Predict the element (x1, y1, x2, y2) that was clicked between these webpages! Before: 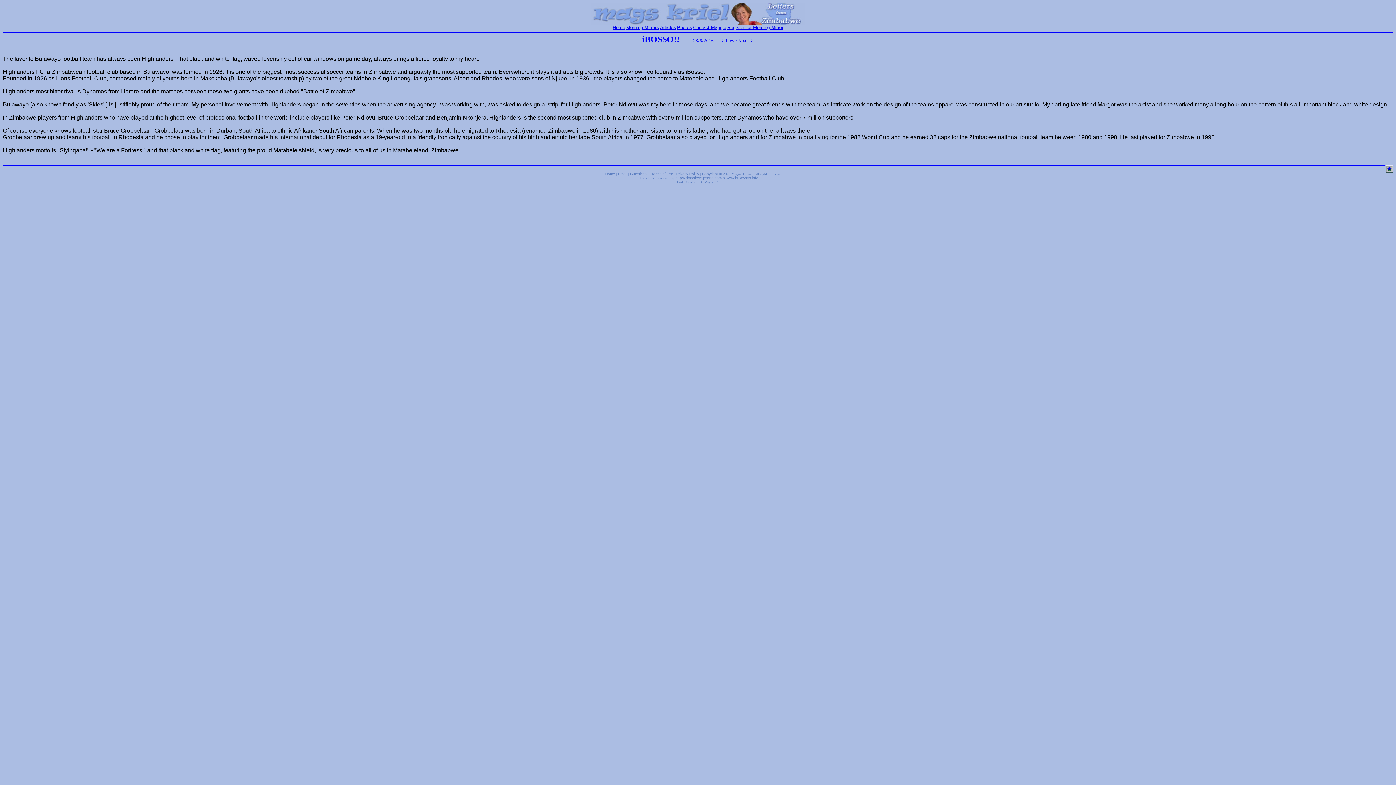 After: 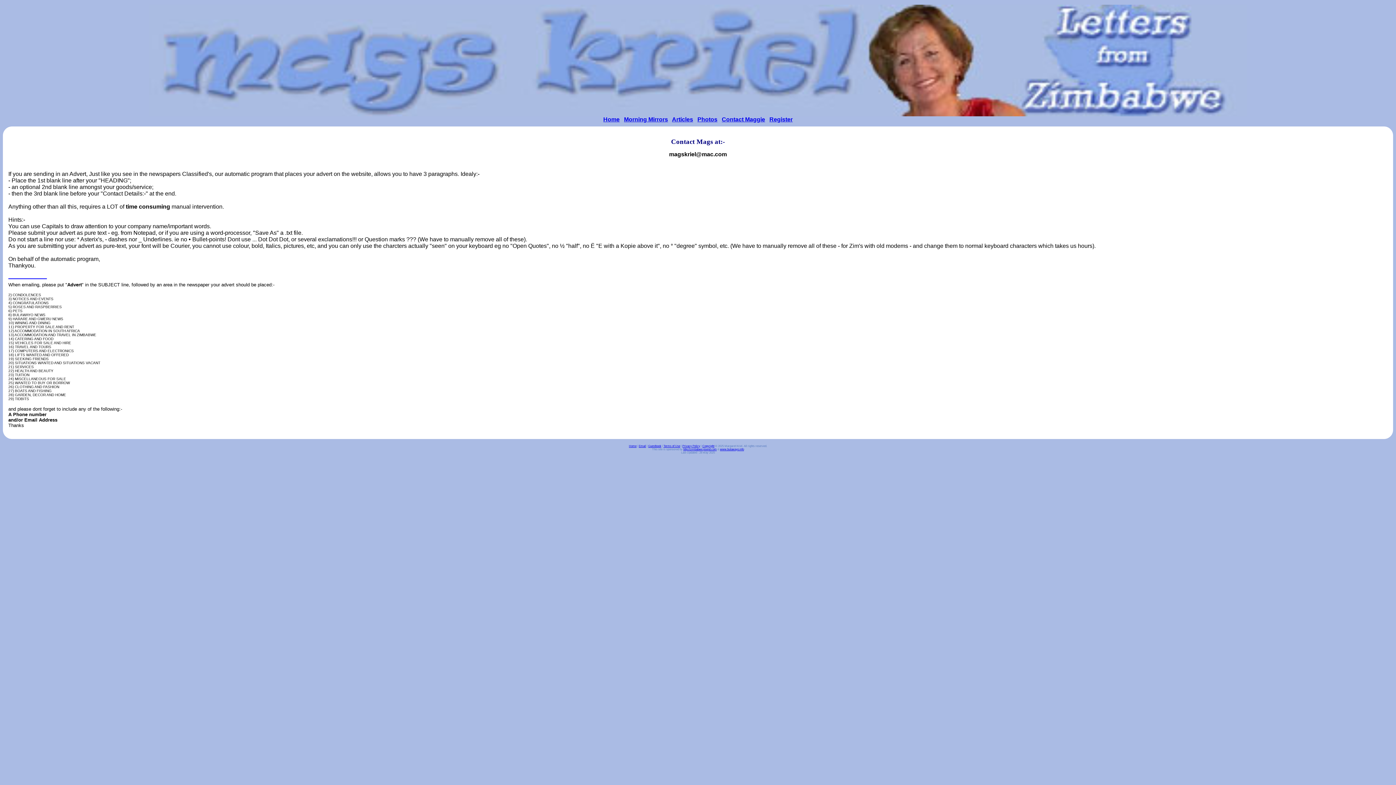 Action: label: Email bbox: (618, 171, 627, 175)